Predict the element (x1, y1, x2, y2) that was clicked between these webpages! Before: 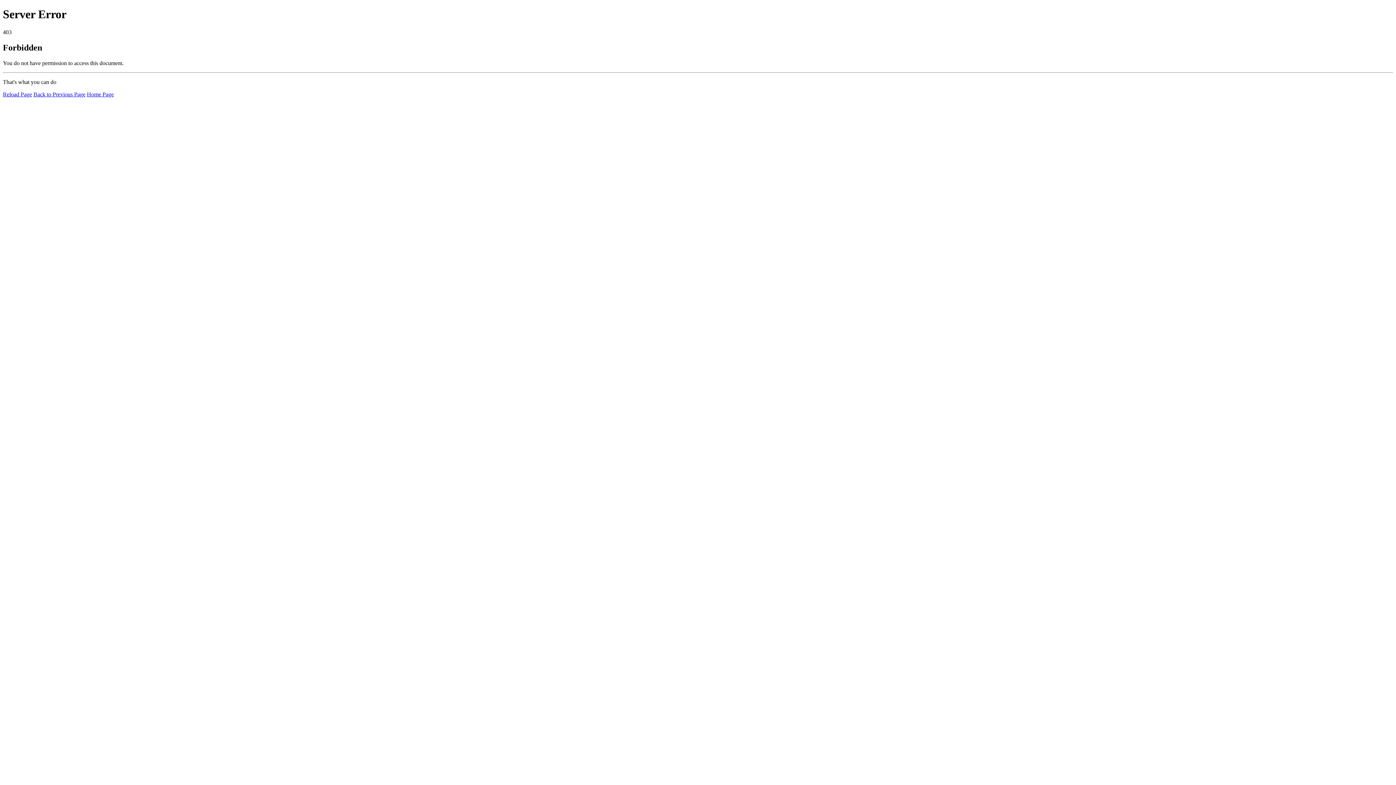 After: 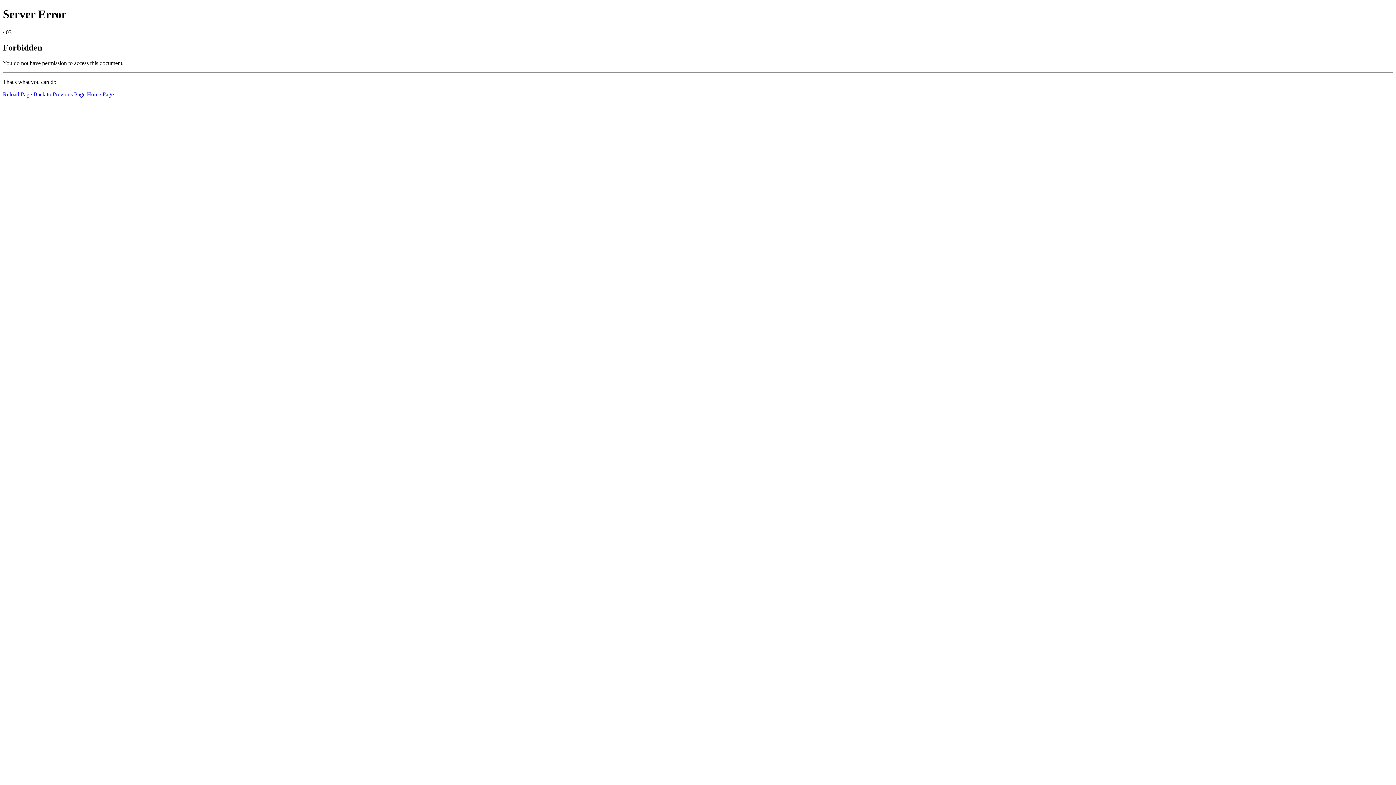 Action: bbox: (86, 91, 113, 97) label: Home Page